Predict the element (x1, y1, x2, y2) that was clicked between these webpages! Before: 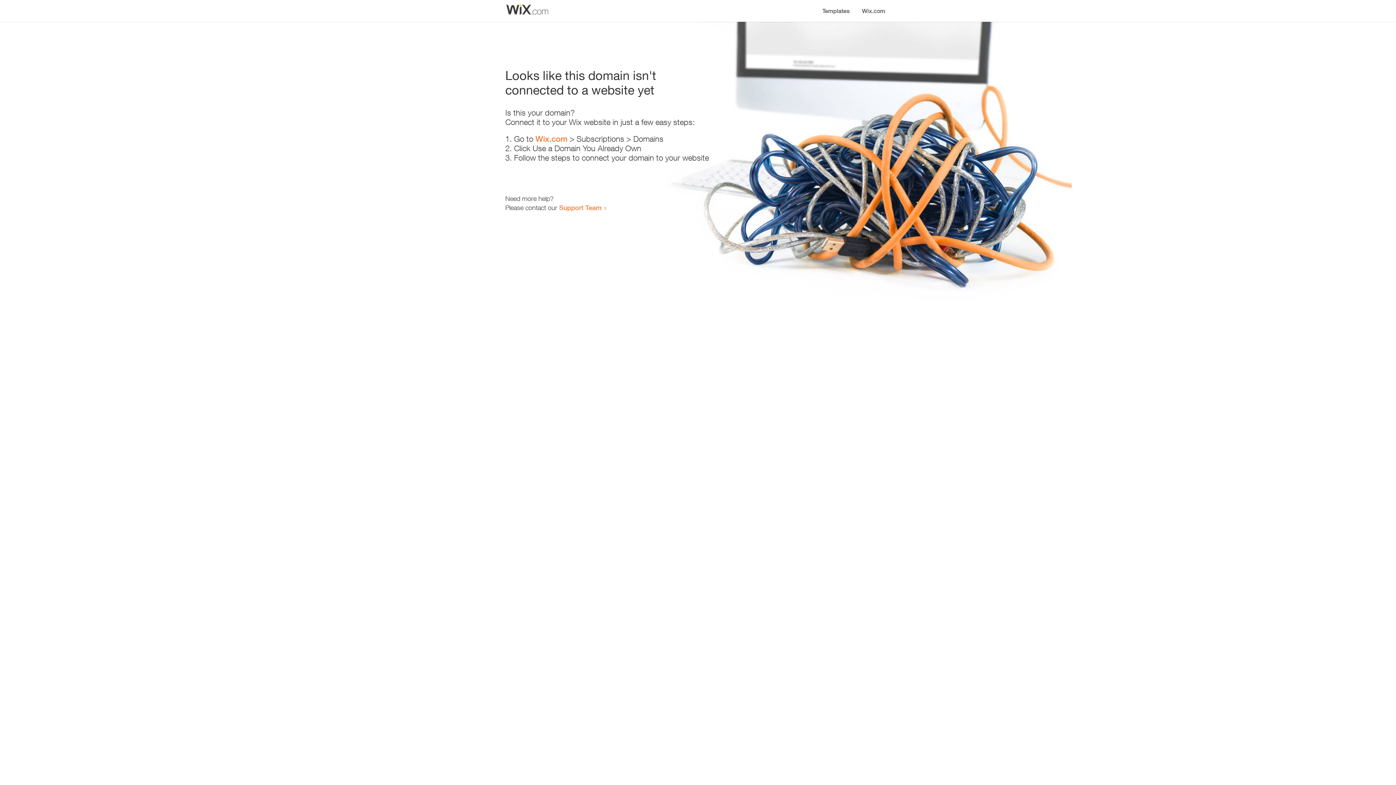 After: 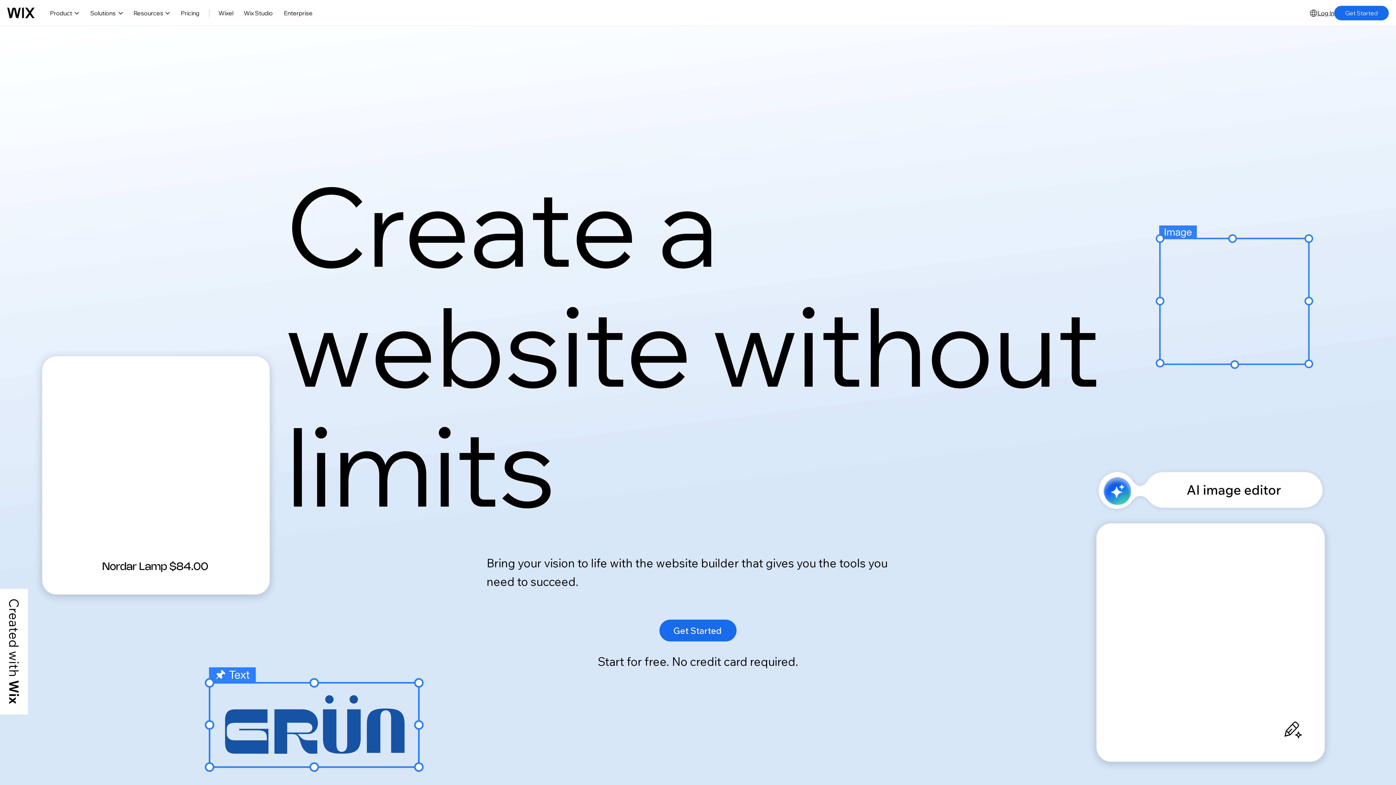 Action: label: Wix.com bbox: (535, 134, 567, 143)